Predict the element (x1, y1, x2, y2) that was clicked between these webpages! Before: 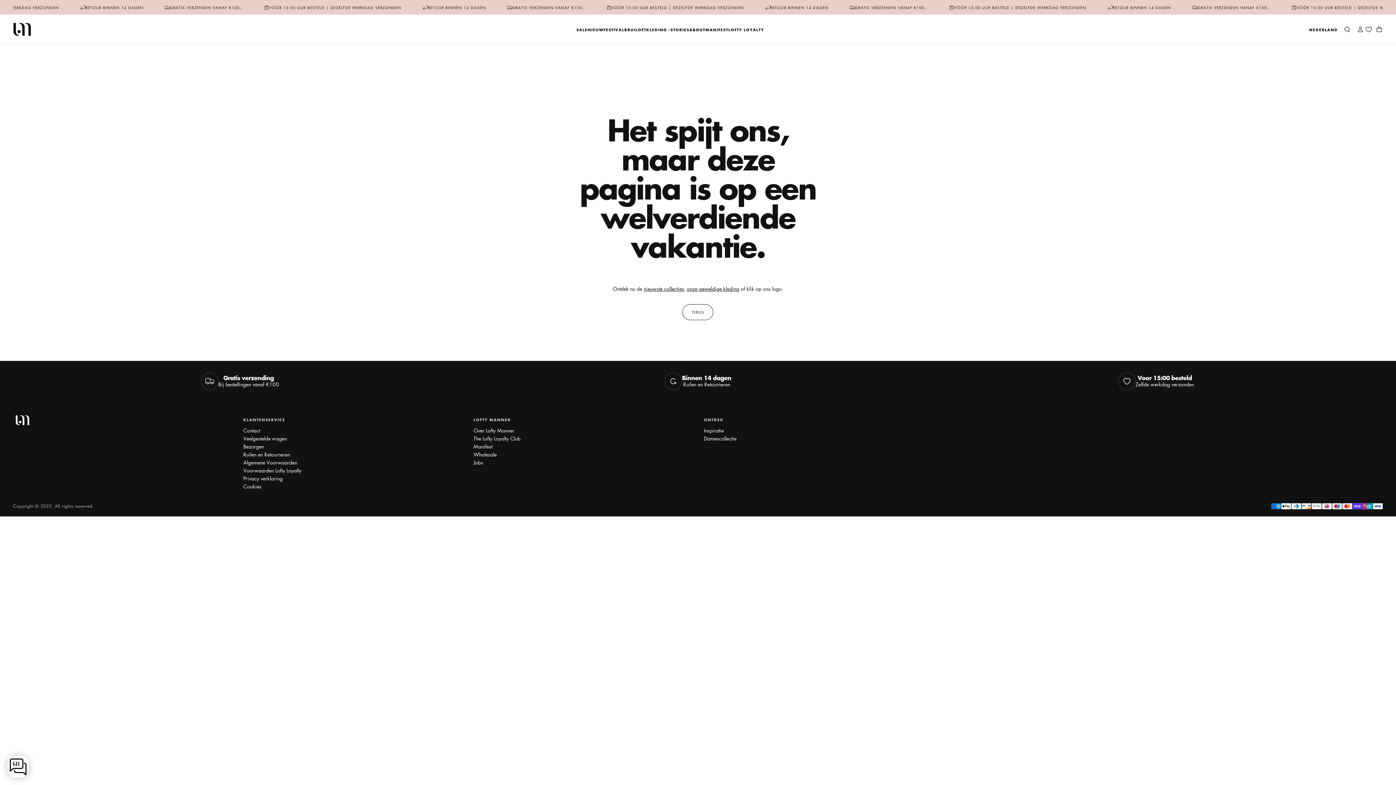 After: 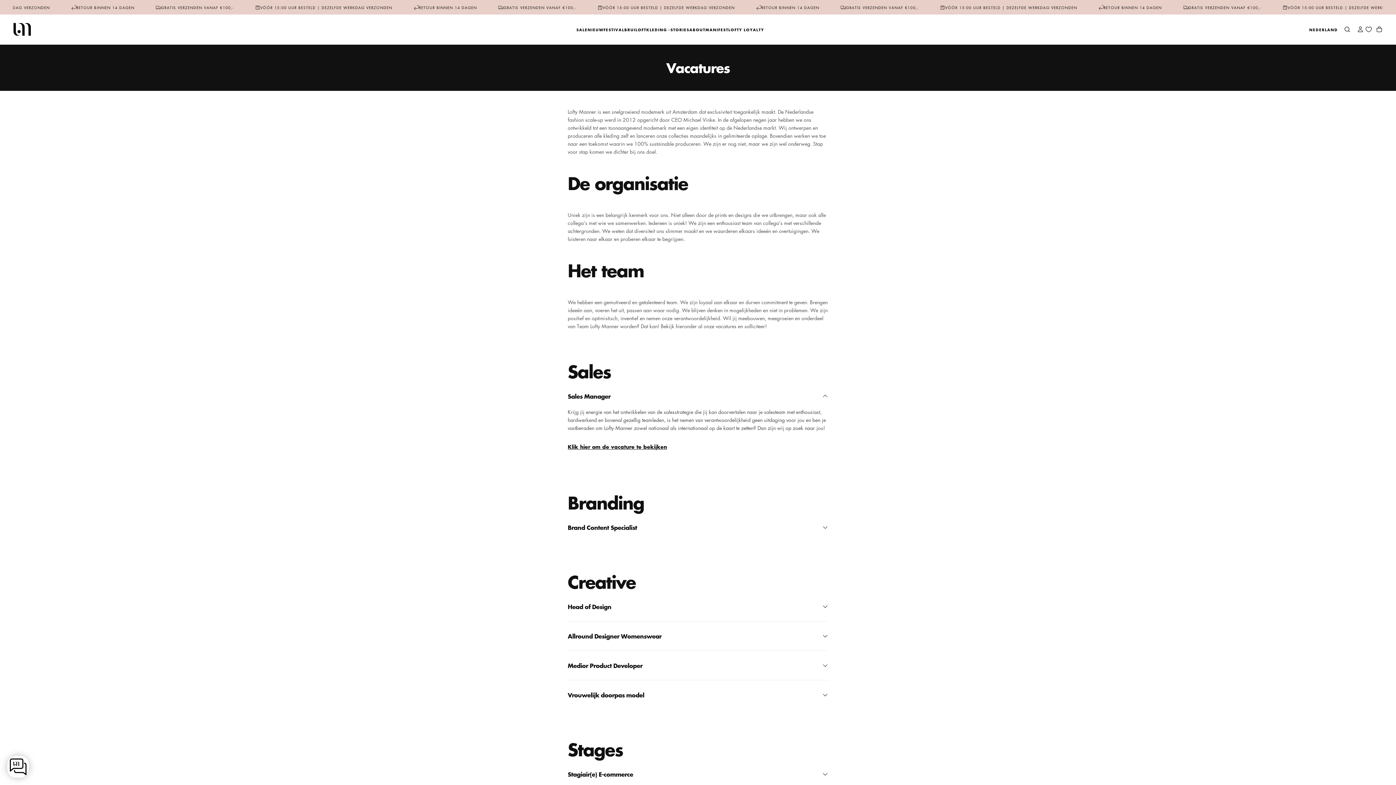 Action: bbox: (473, 458, 692, 466) label: Jobs